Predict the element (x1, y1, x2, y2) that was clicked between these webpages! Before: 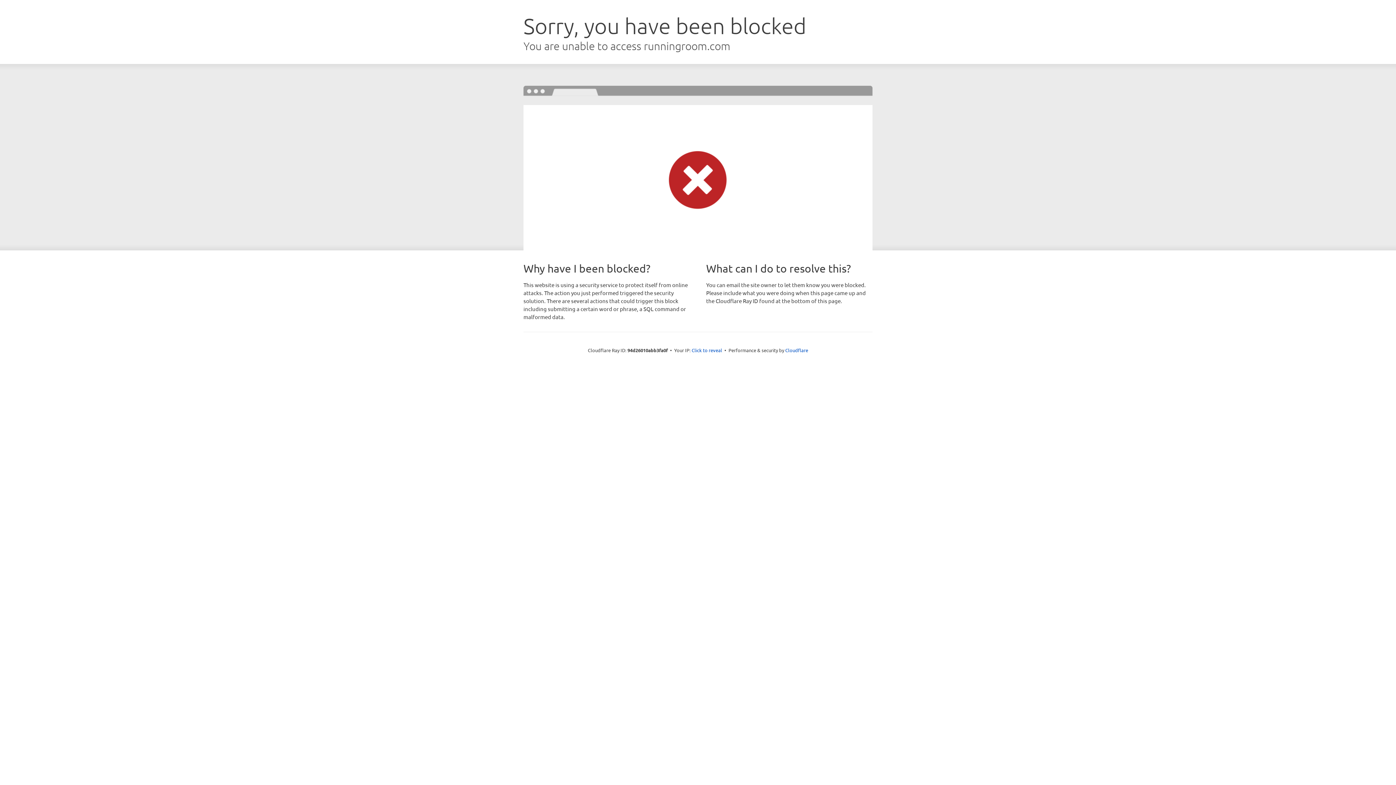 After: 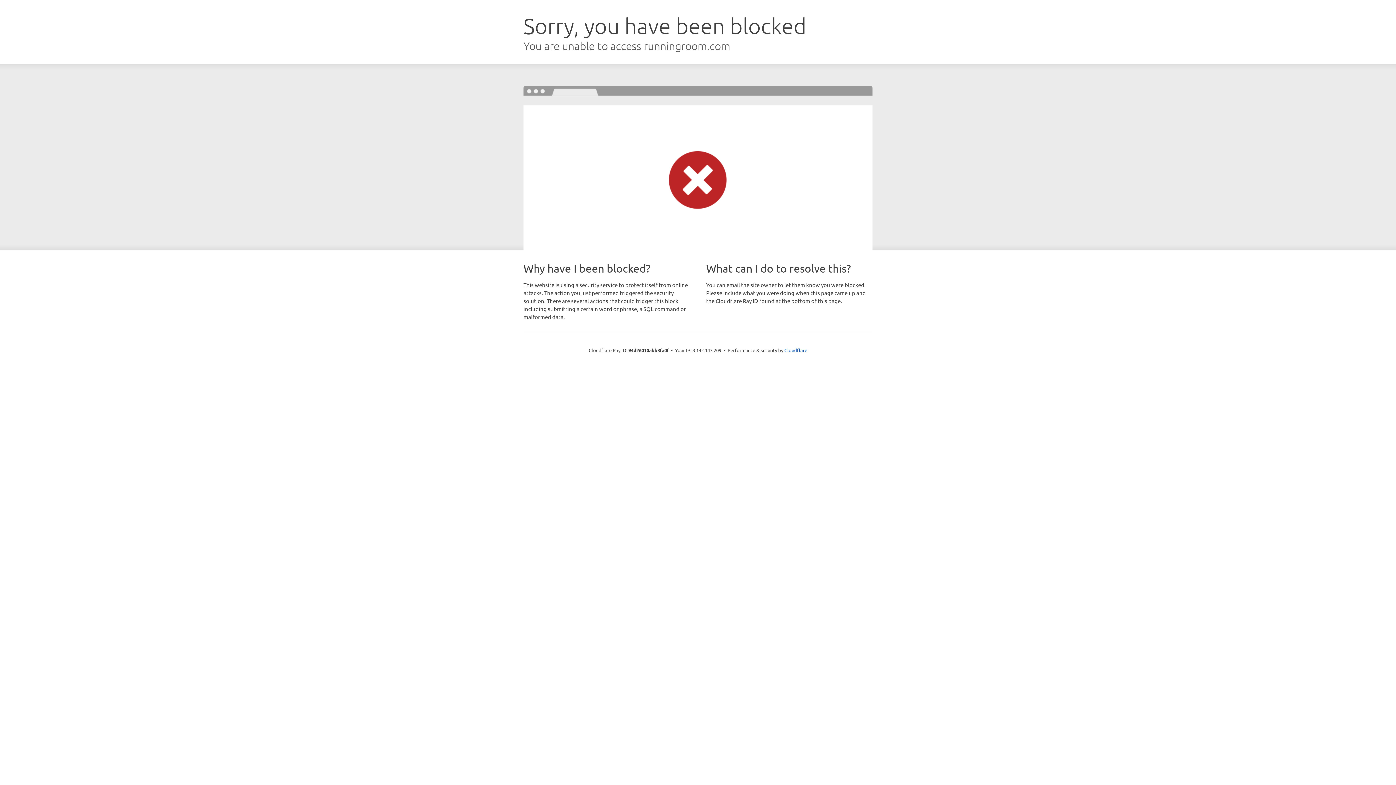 Action: label: Click to reveal bbox: (691, 346, 722, 353)